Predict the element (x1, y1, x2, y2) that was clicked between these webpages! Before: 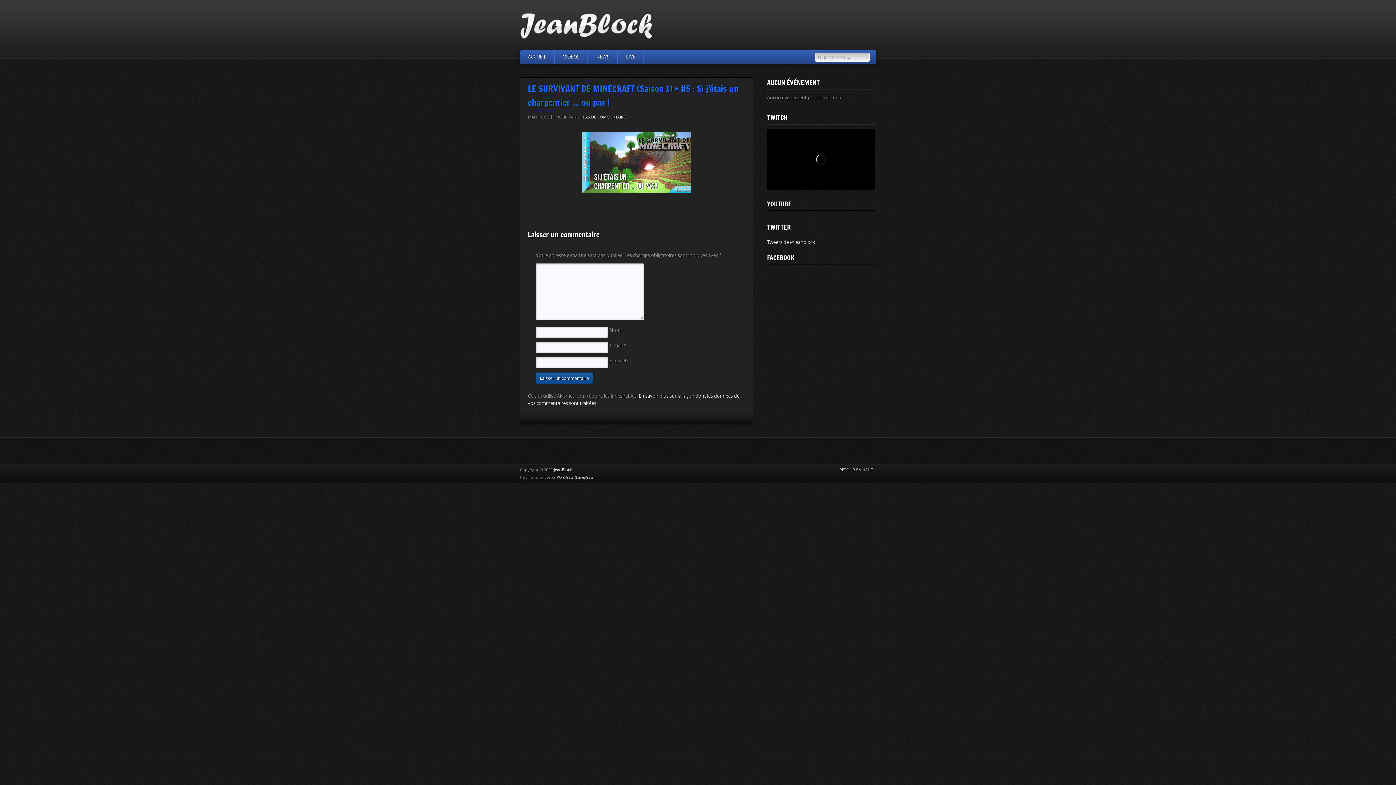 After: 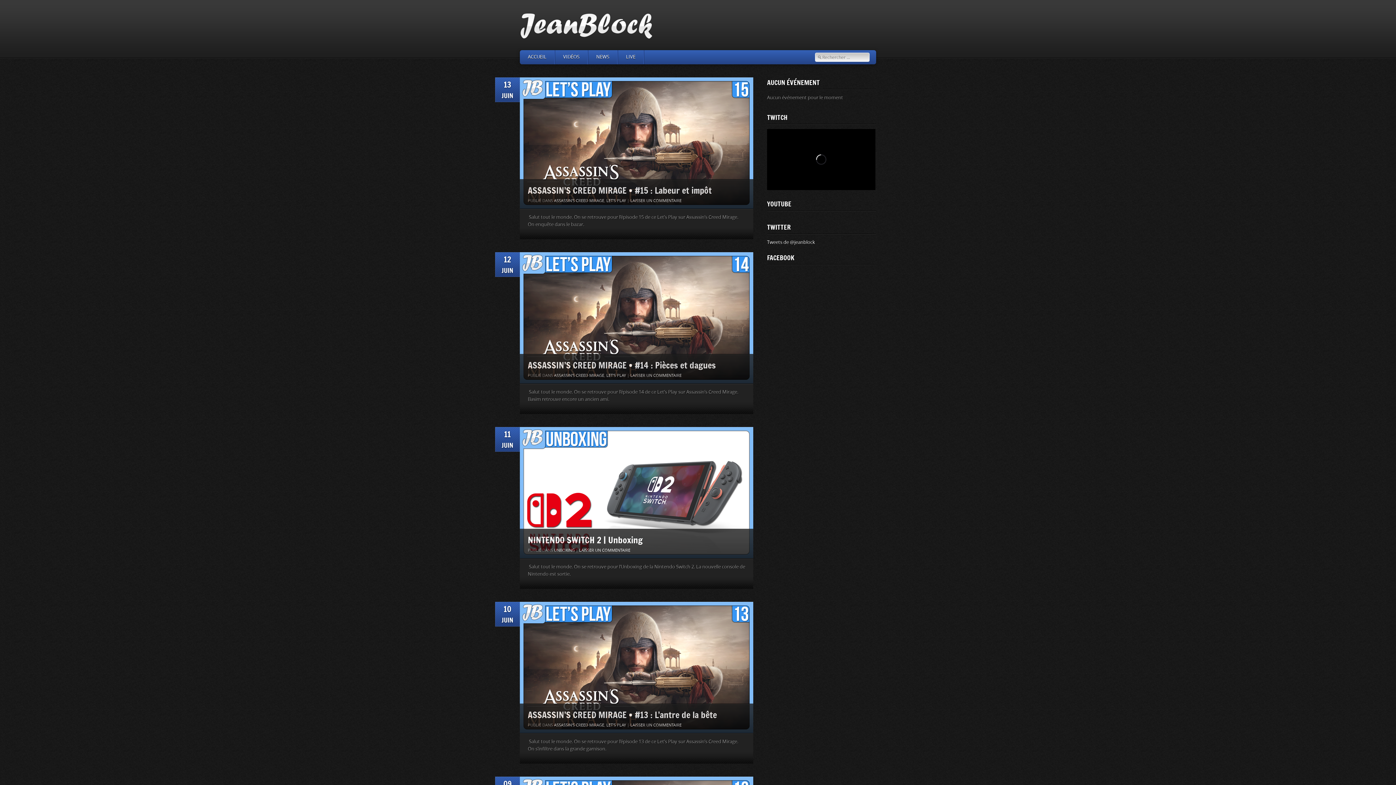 Action: label: ACCUEIL bbox: (520, 50, 554, 64)